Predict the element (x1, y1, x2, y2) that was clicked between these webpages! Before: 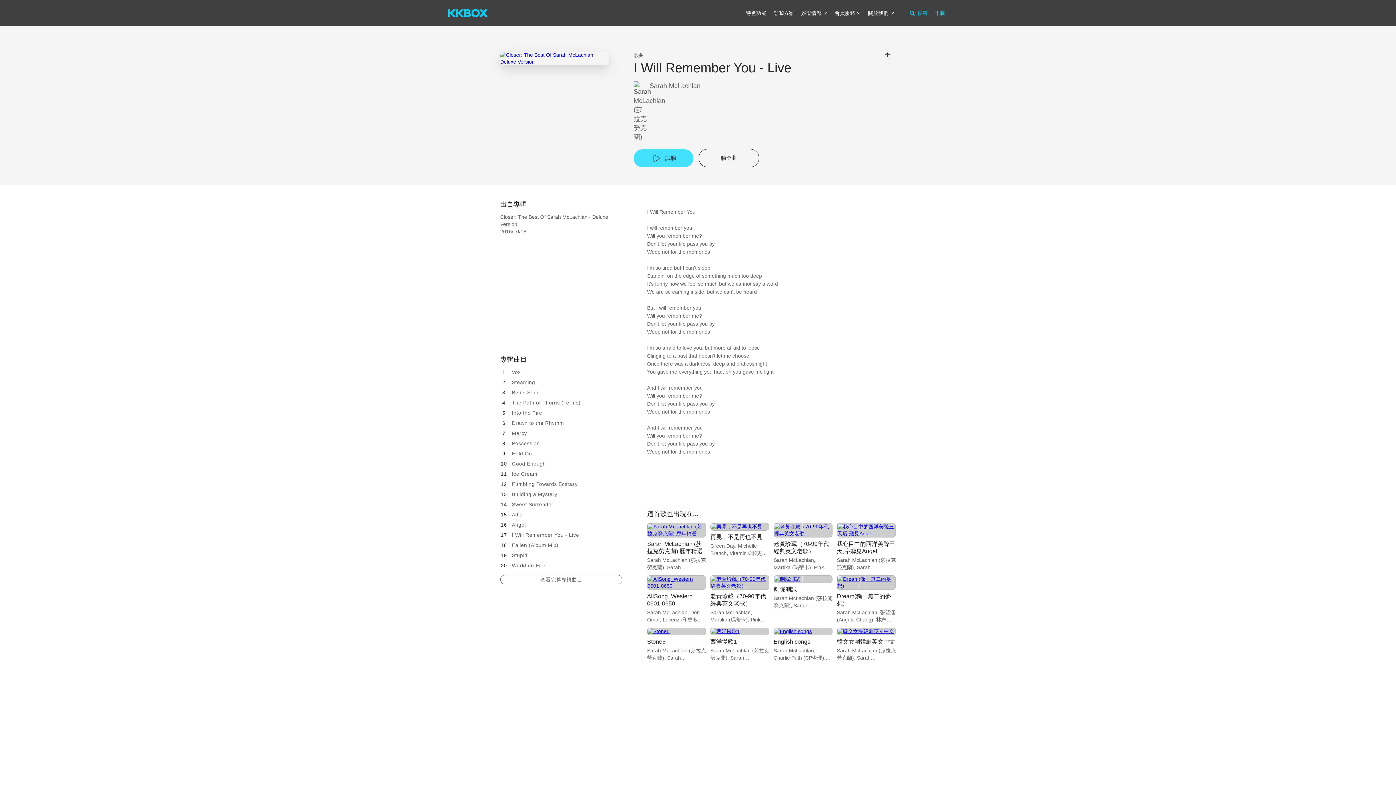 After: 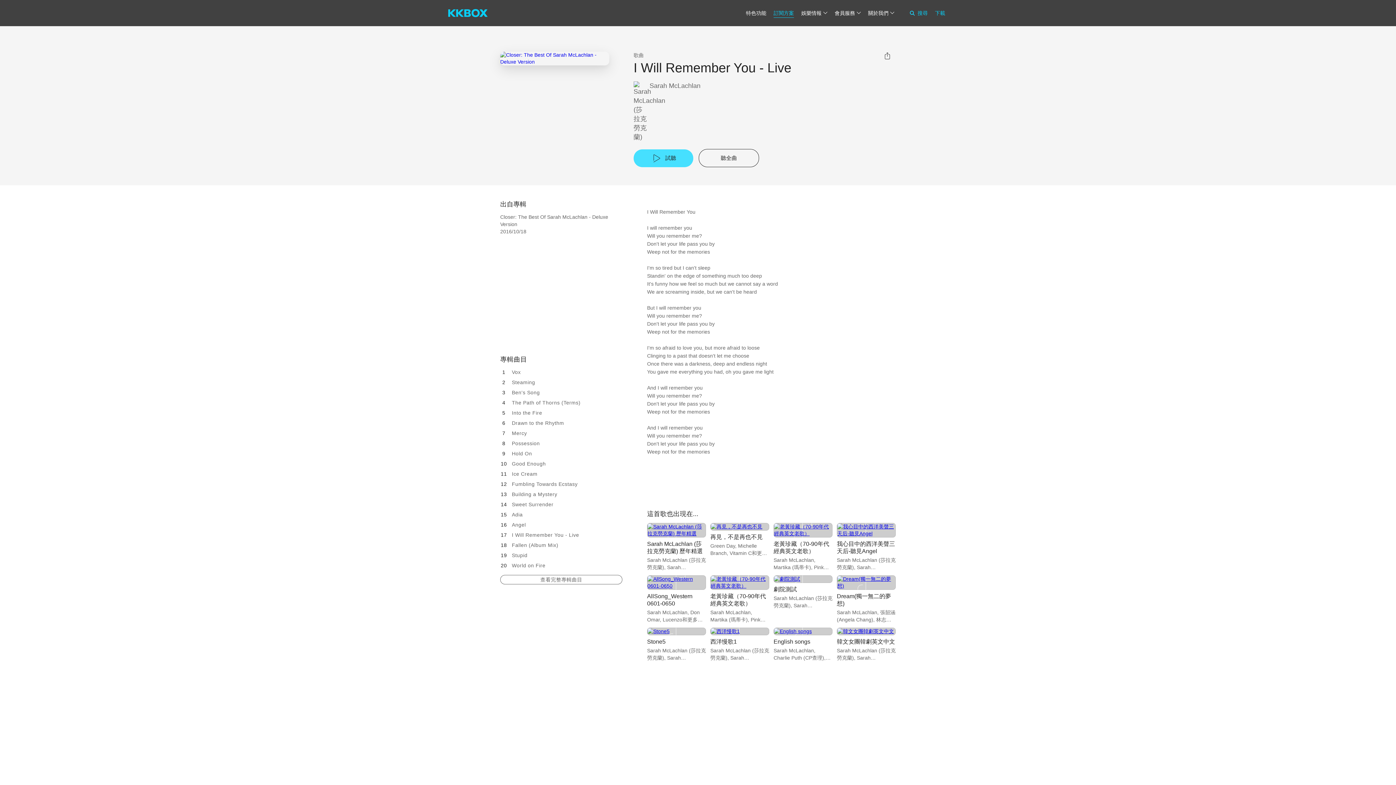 Action: label: 訂閱方案 bbox: (773, 10, 794, 16)